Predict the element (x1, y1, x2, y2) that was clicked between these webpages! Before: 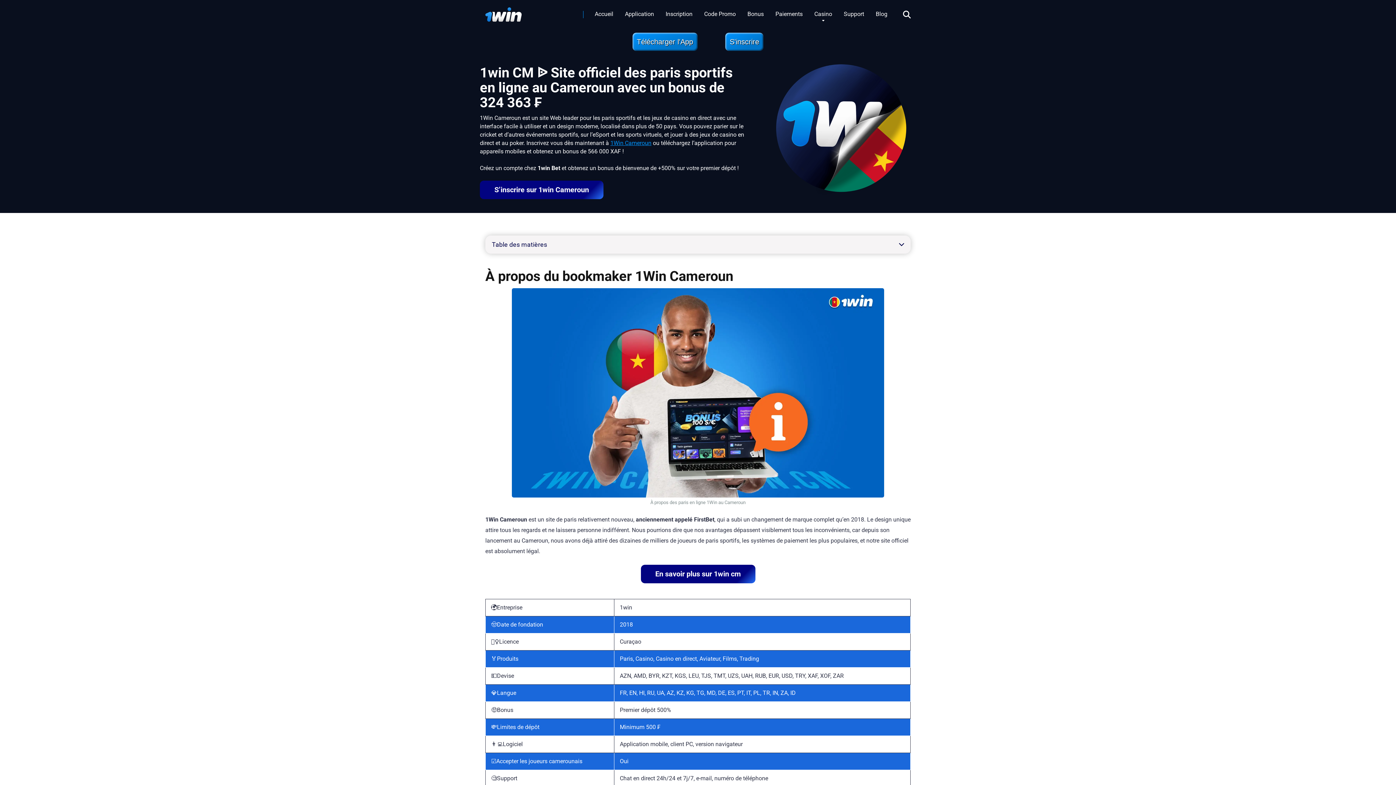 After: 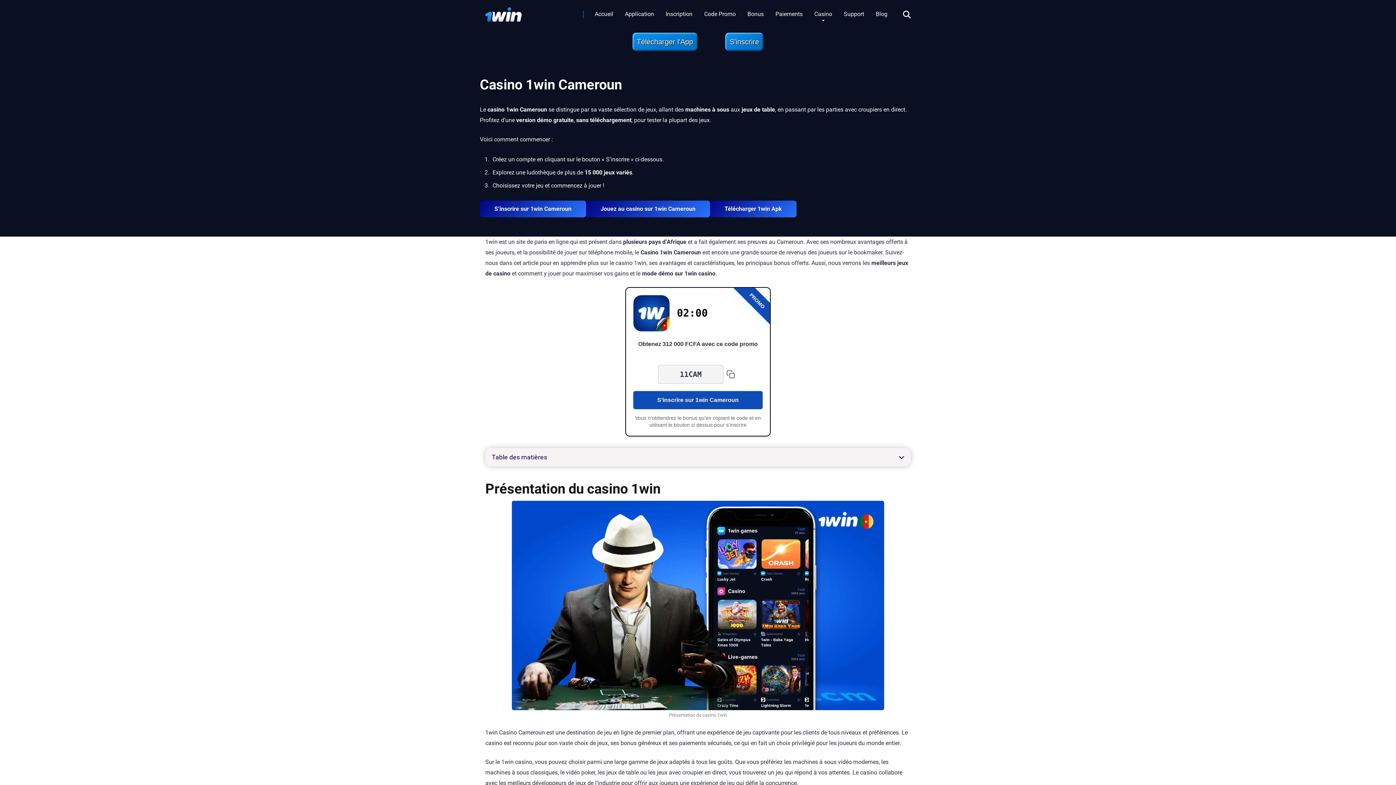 Action: bbox: (808, 0, 838, 29) label: Casino